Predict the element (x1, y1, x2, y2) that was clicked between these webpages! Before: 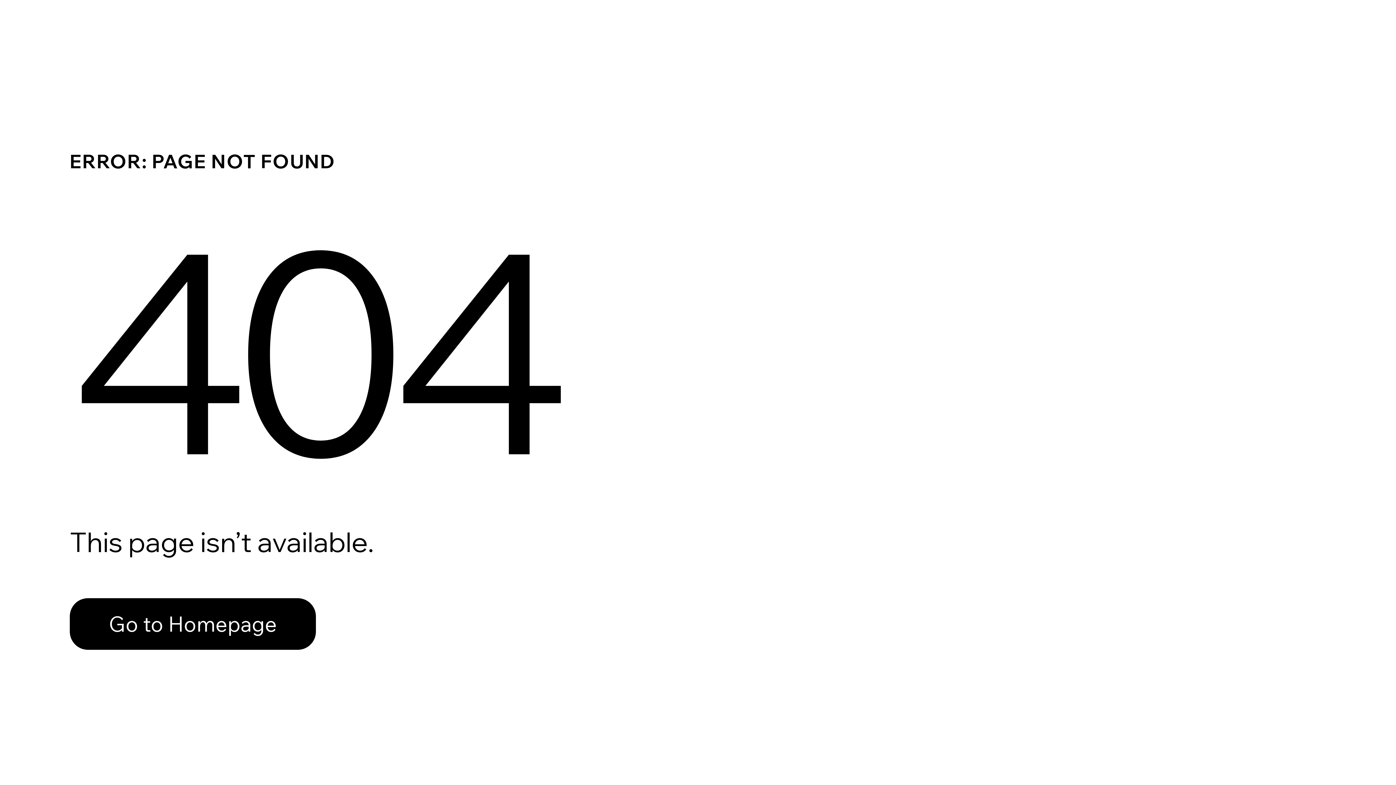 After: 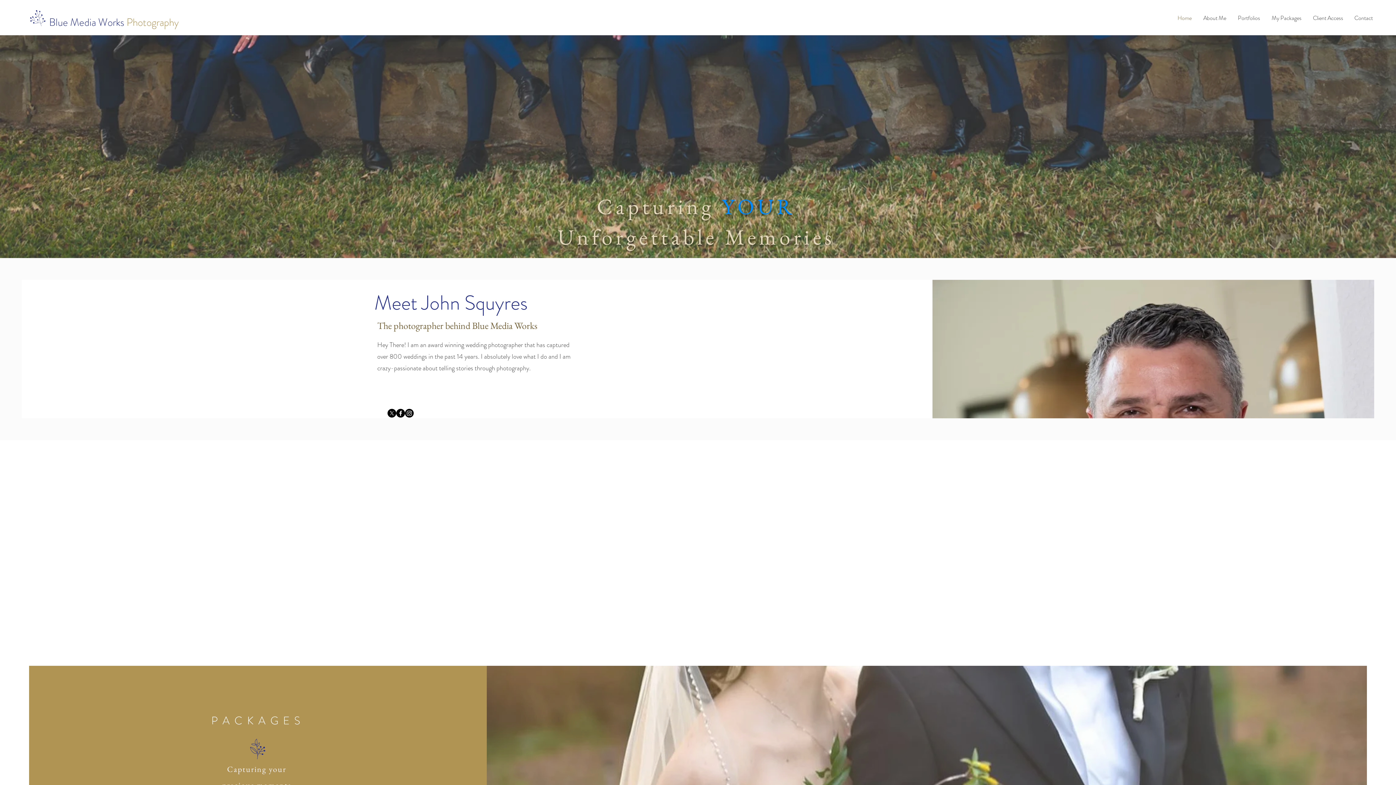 Action: bbox: (69, 582, 768, 659) label: Go to Homepage